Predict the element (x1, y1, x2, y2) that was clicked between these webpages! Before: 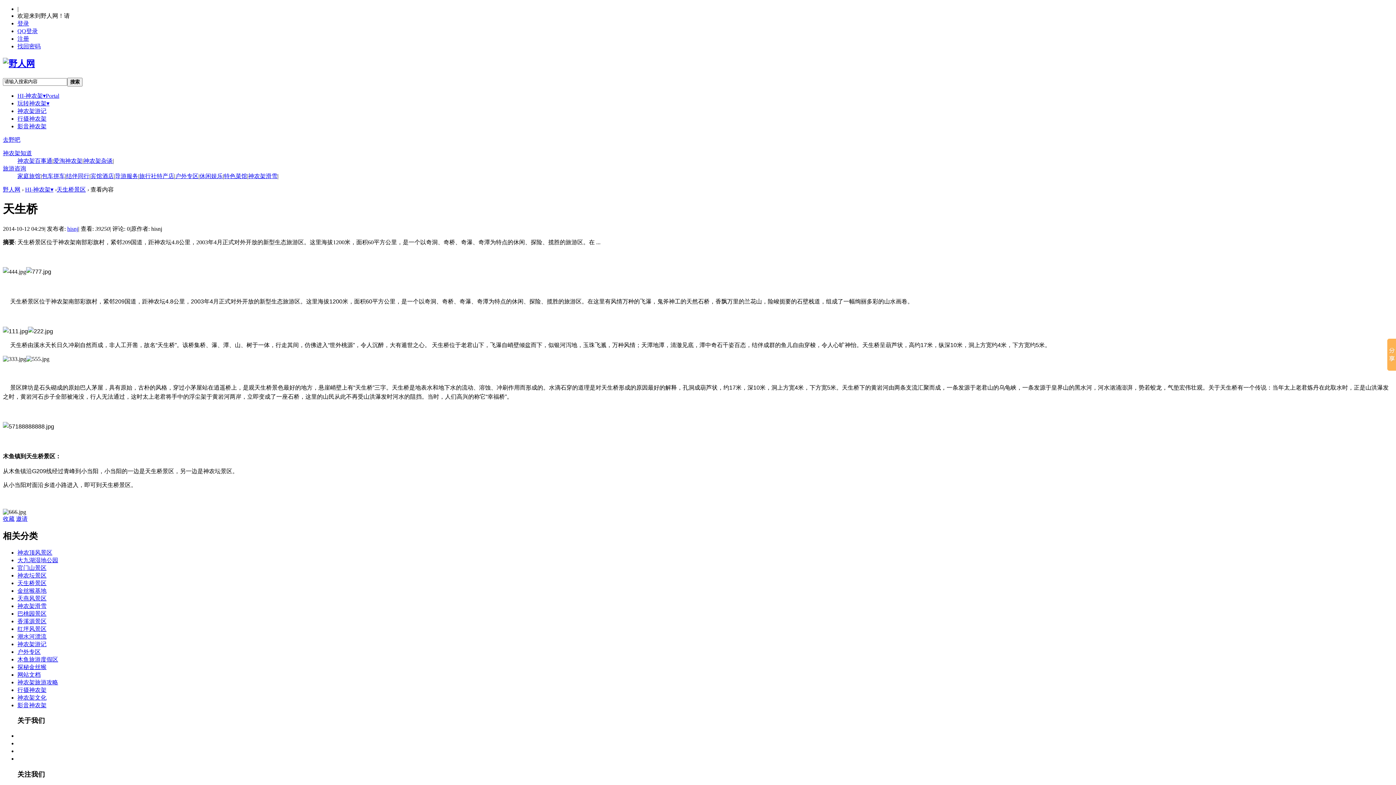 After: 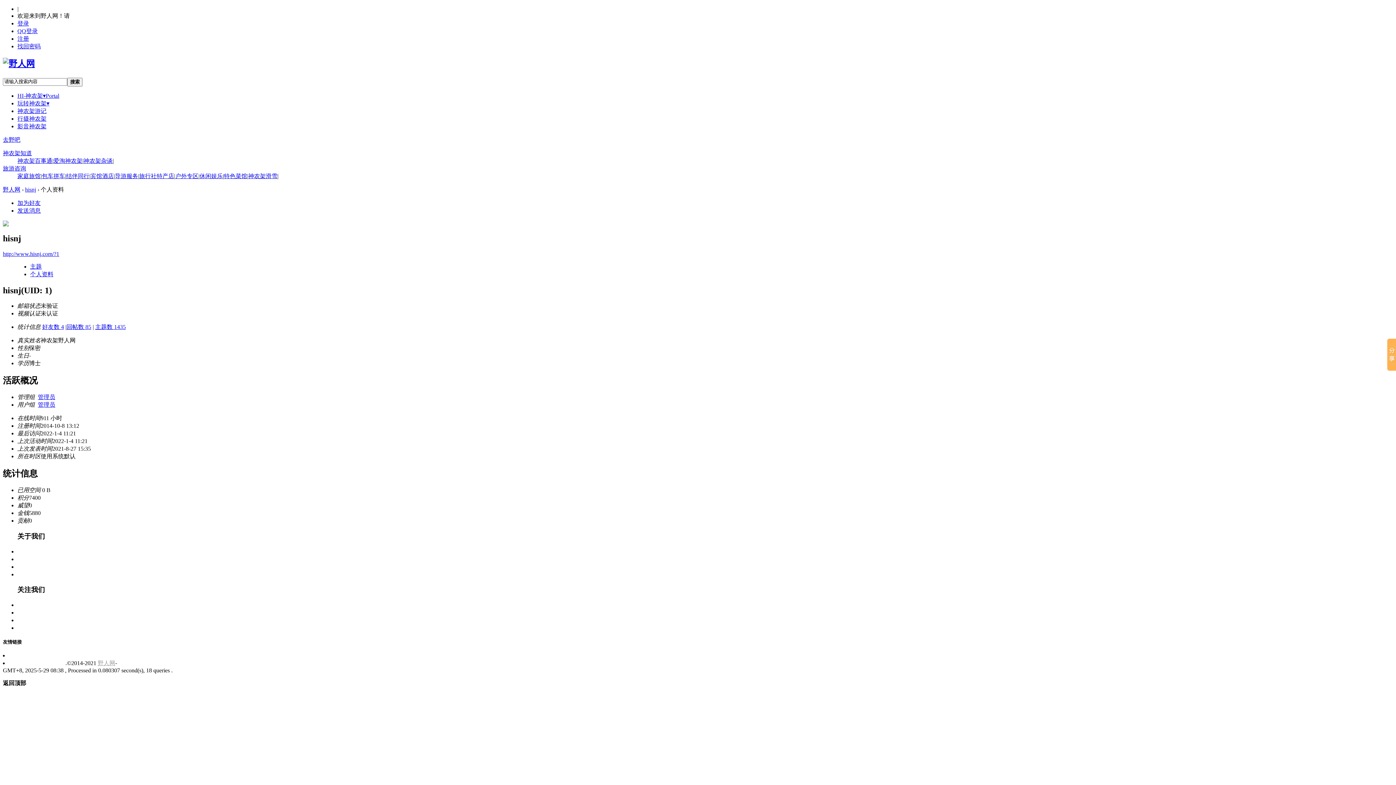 Action: label: hisnj bbox: (67, 225, 78, 231)